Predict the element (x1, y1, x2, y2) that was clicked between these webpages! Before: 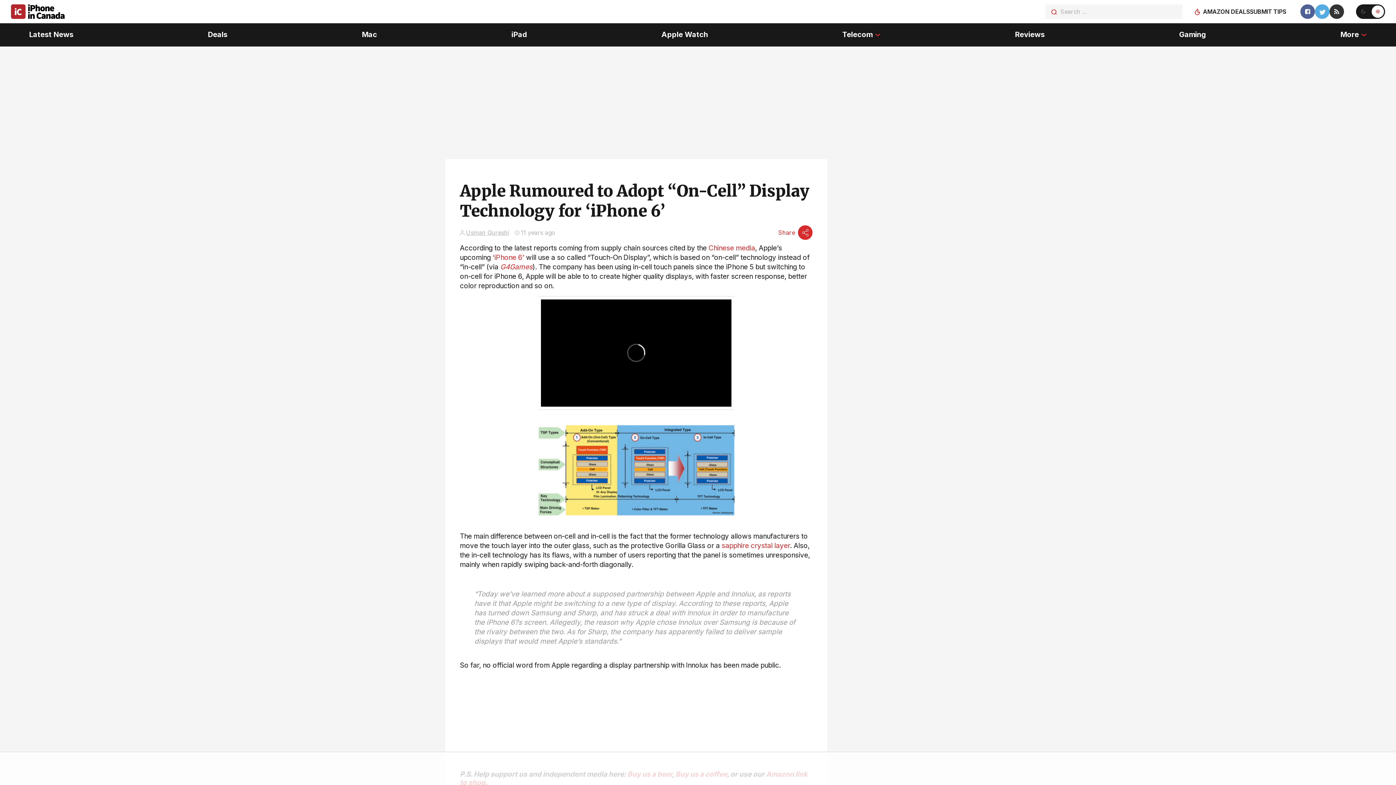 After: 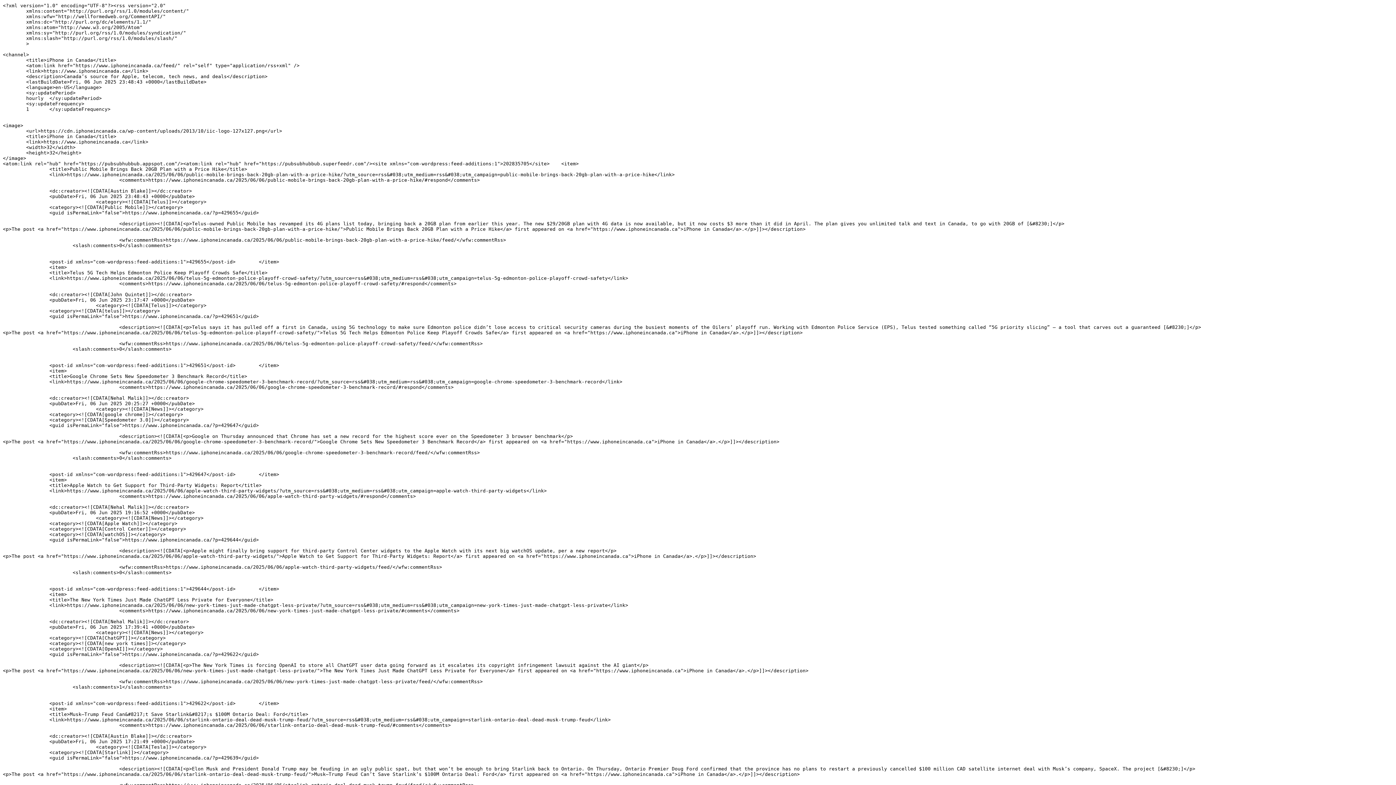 Action: bbox: (1329, 4, 1344, 18)